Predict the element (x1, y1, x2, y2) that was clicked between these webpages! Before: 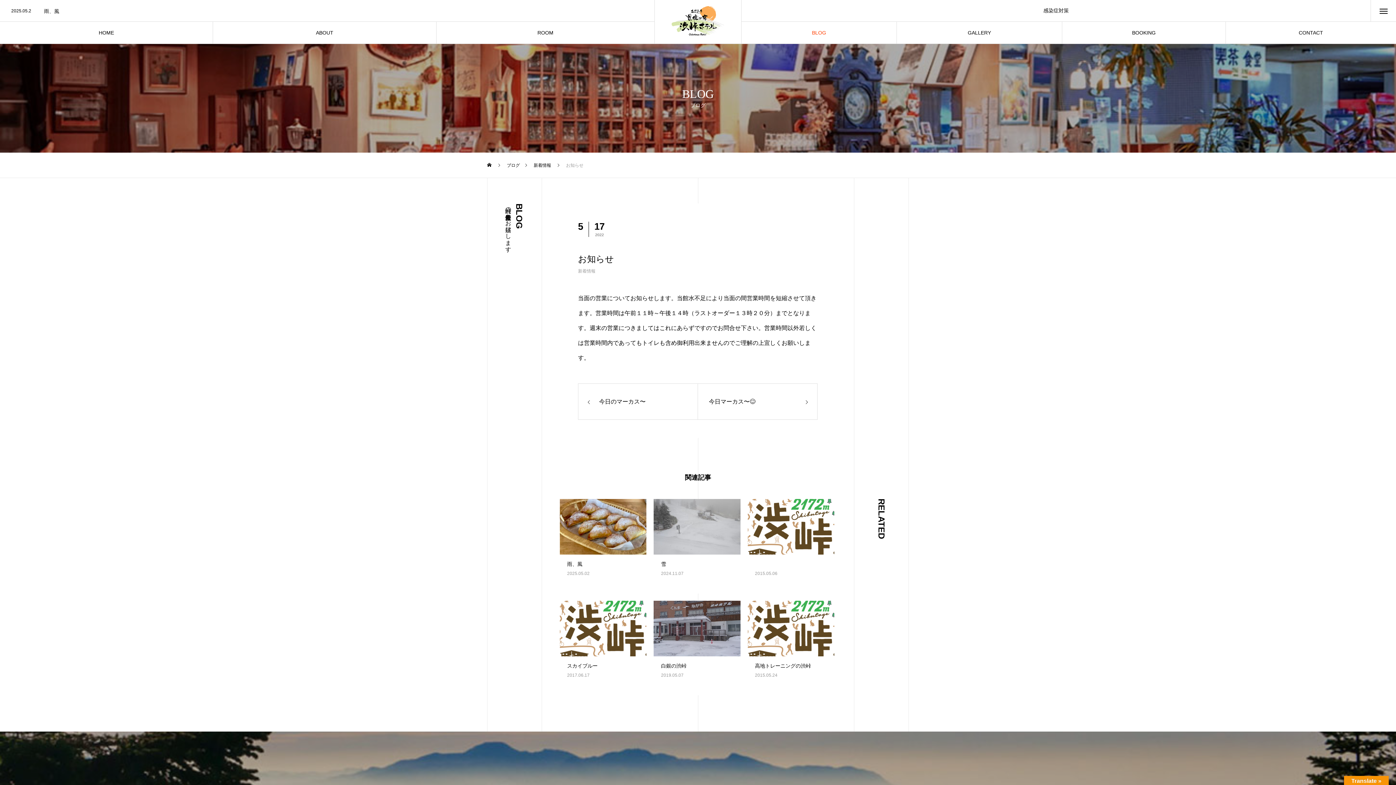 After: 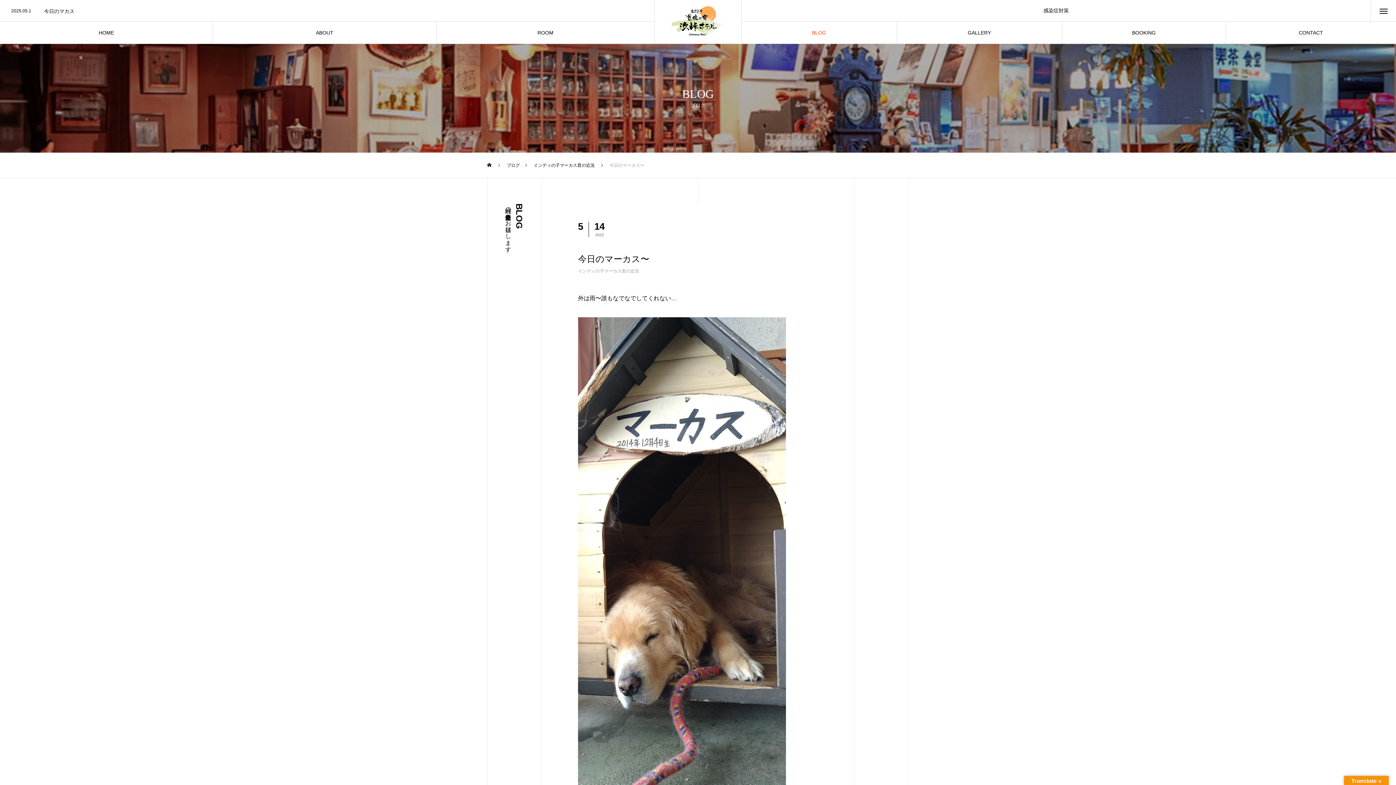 Action: label: 今日のマーカス〜 bbox: (578, 383, 698, 420)